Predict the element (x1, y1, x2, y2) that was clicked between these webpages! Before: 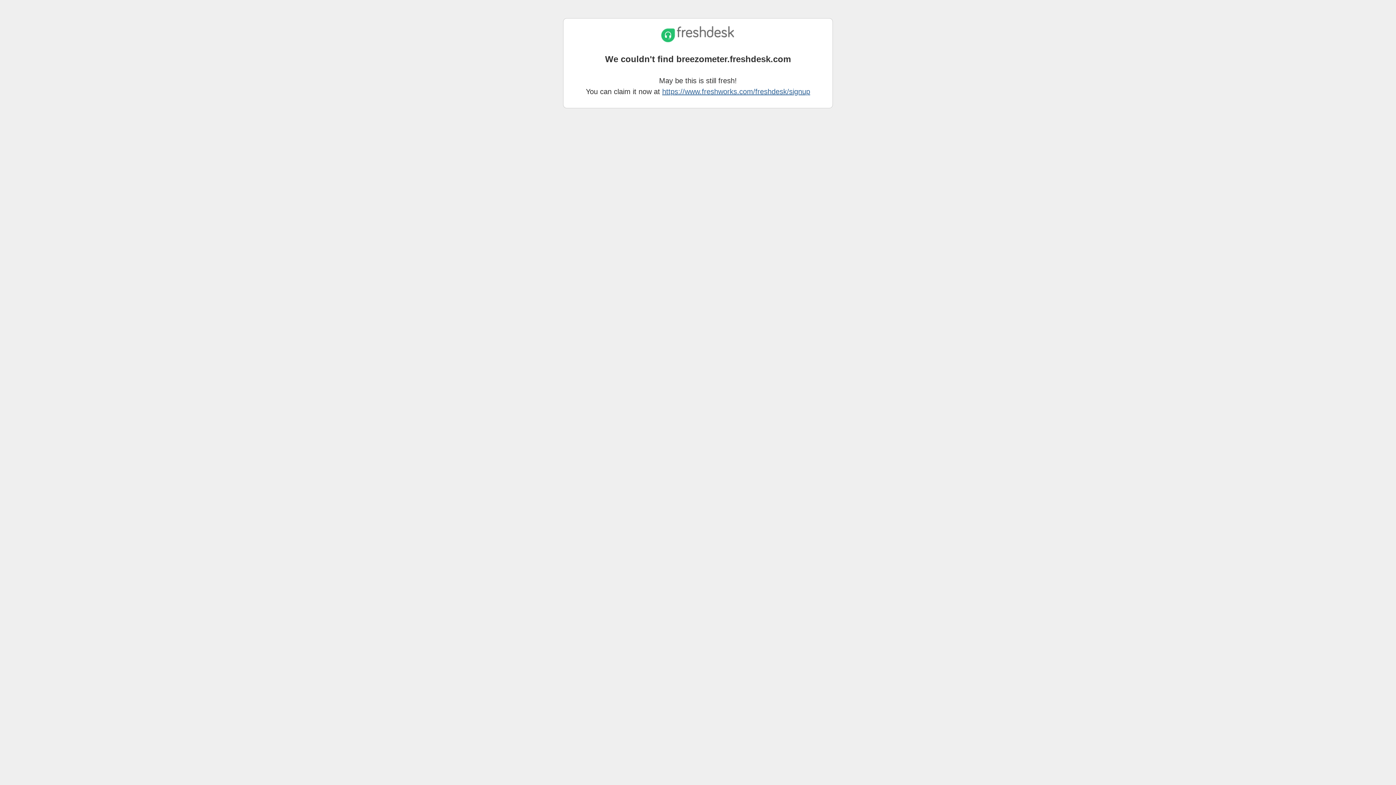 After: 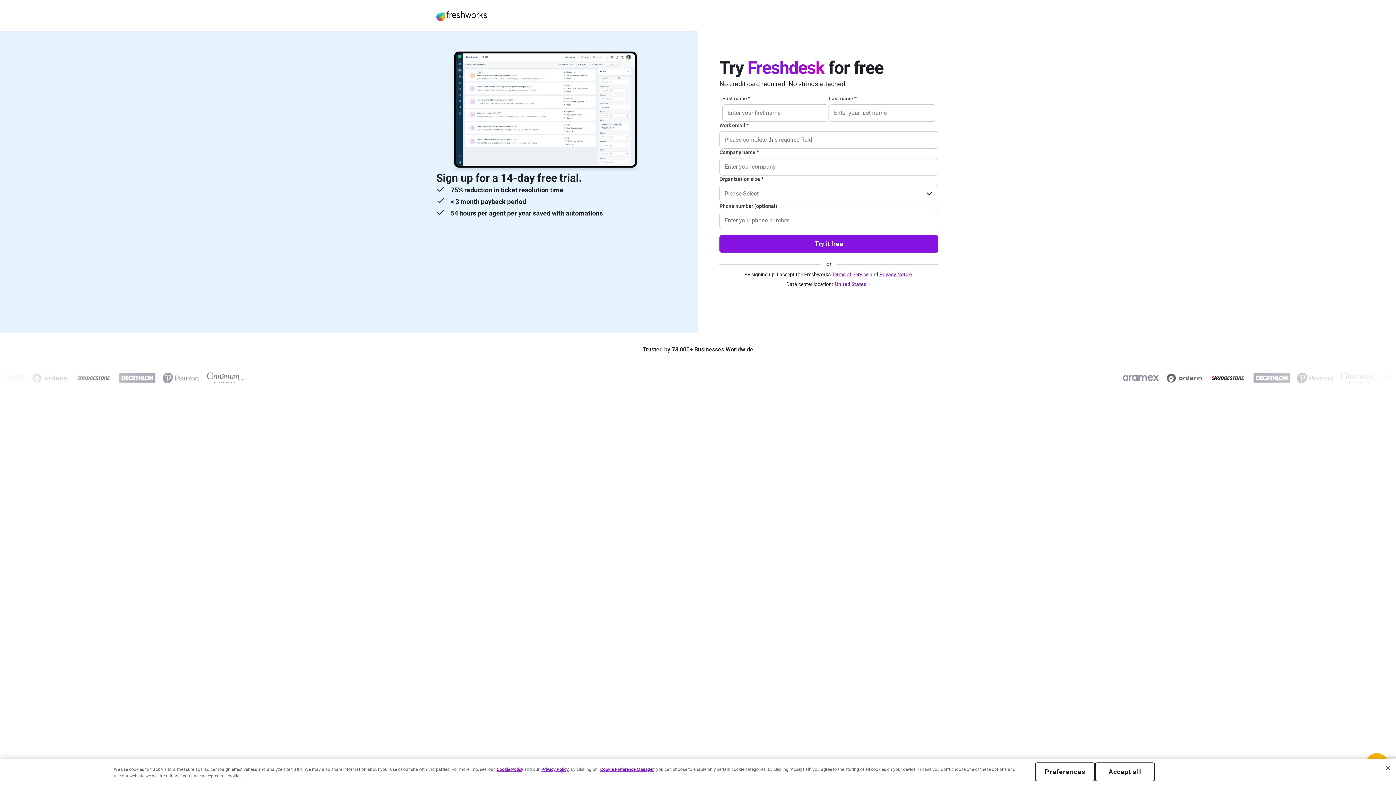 Action: bbox: (662, 87, 810, 95) label: https://www.freshworks.com/freshdesk/signup